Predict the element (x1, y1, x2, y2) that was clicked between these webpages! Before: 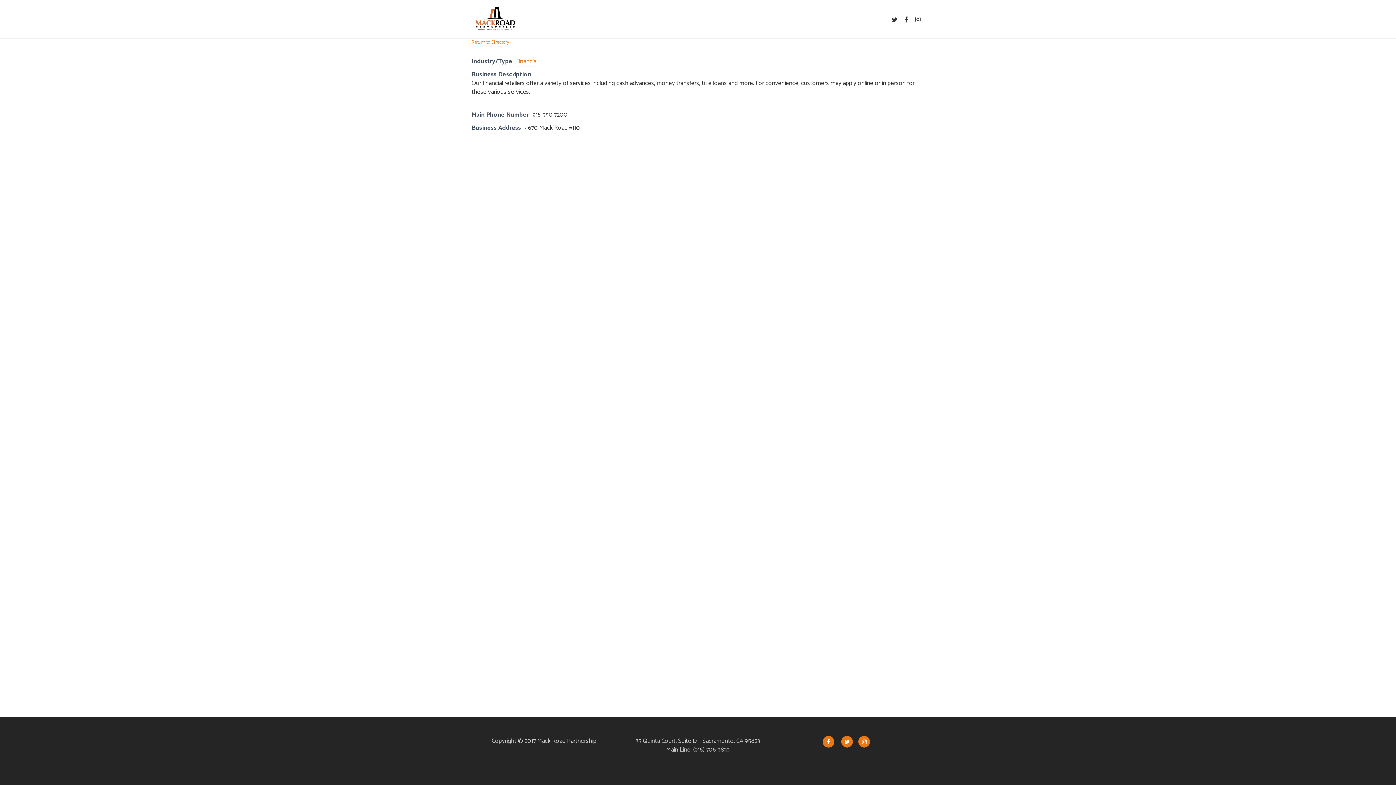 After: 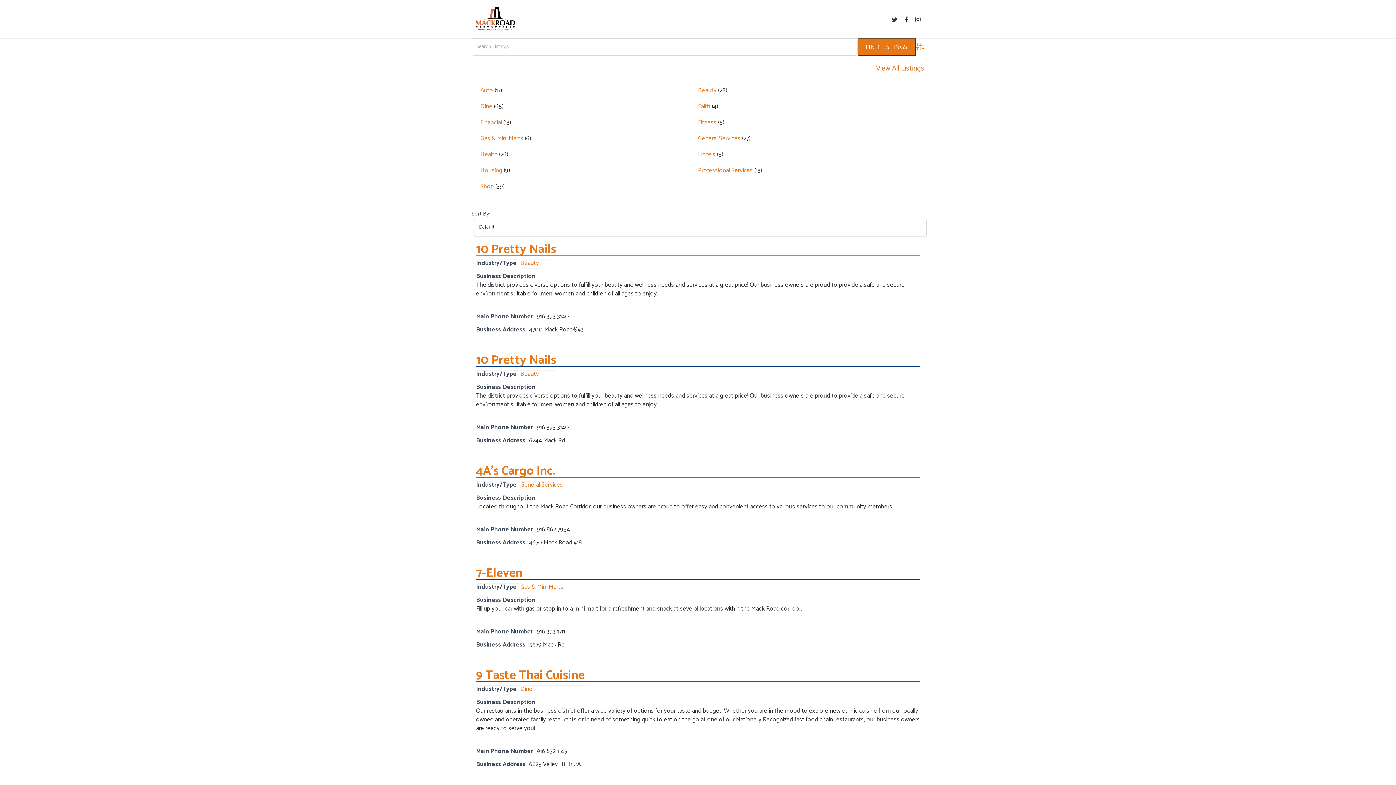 Action: label: Return to Directory bbox: (471, 38, 509, 46)